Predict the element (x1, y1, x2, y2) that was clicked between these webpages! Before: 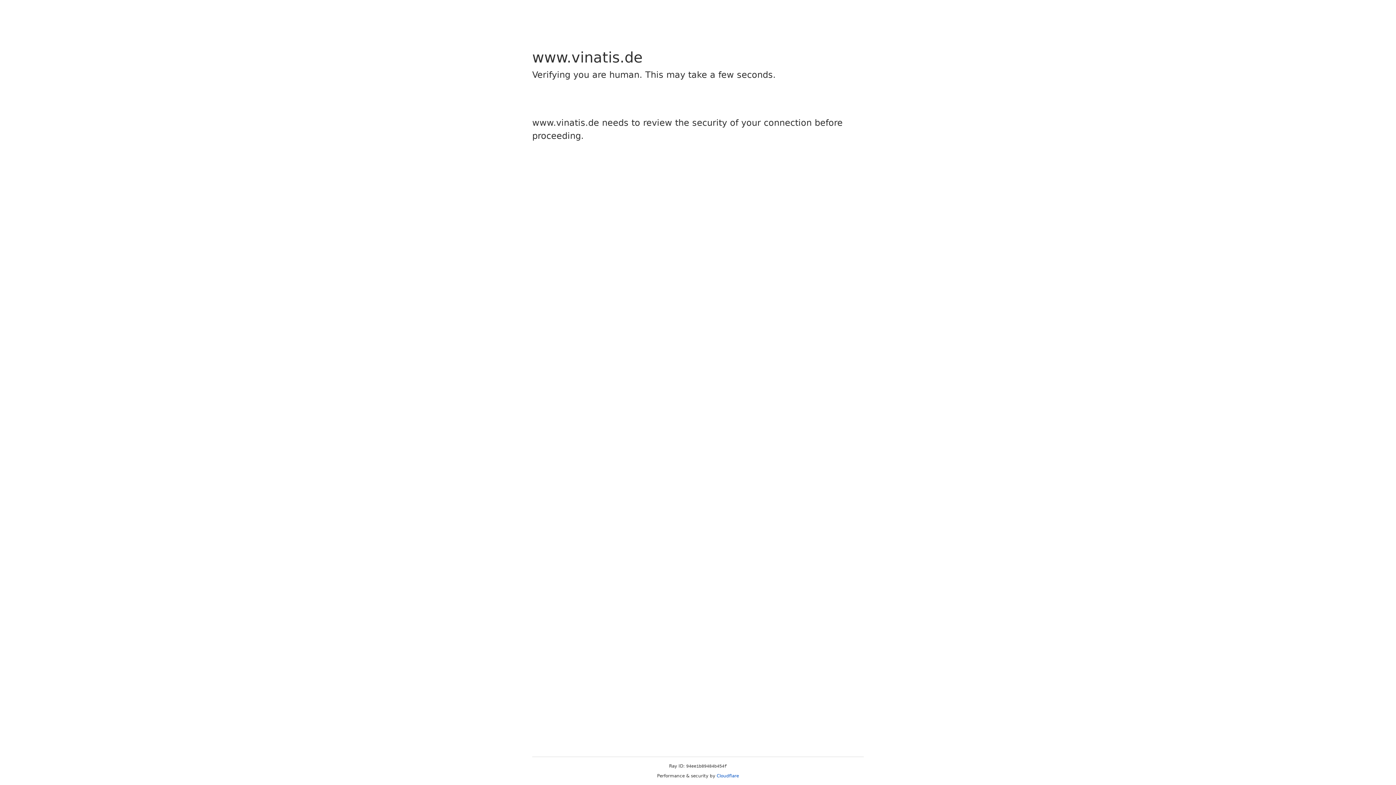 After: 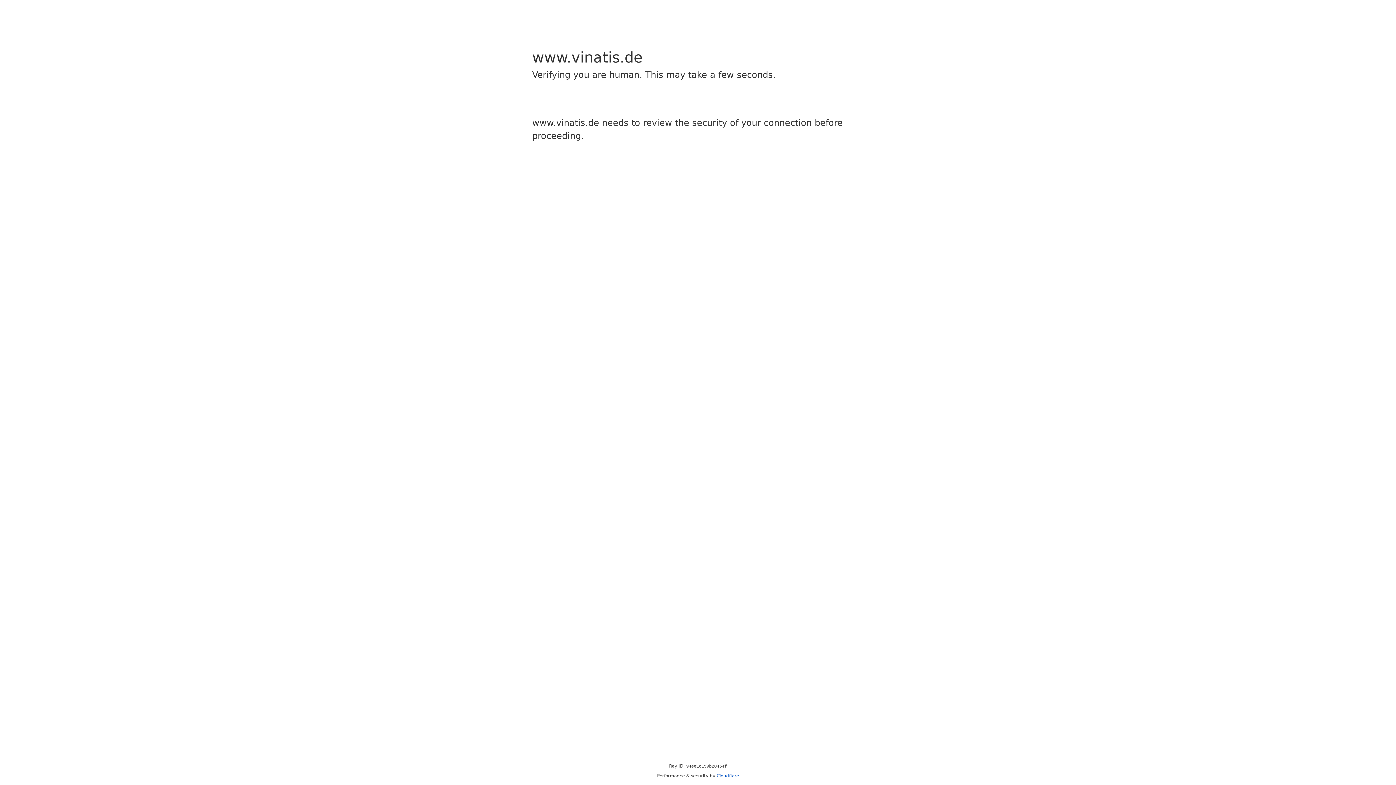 Action: bbox: (716, 773, 739, 778) label: Cloudflare